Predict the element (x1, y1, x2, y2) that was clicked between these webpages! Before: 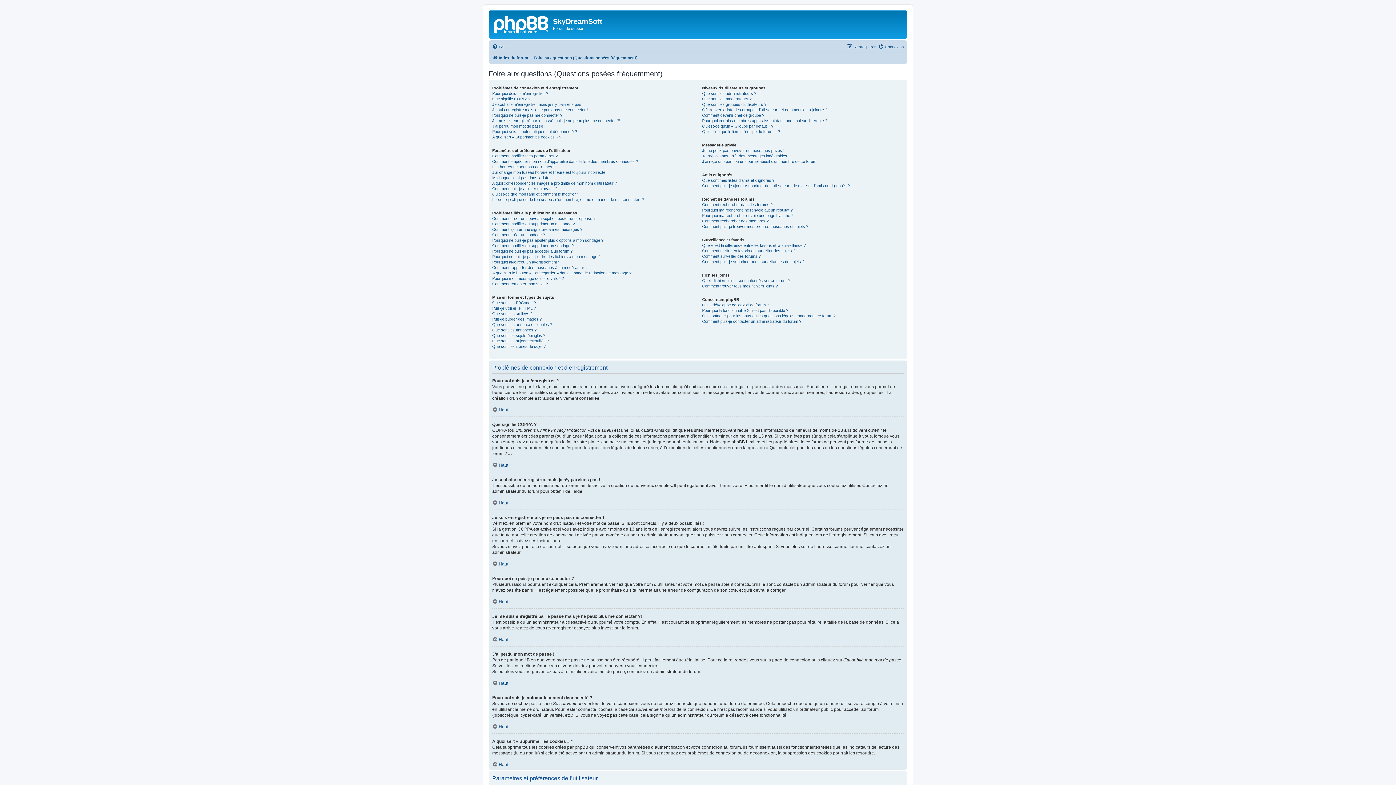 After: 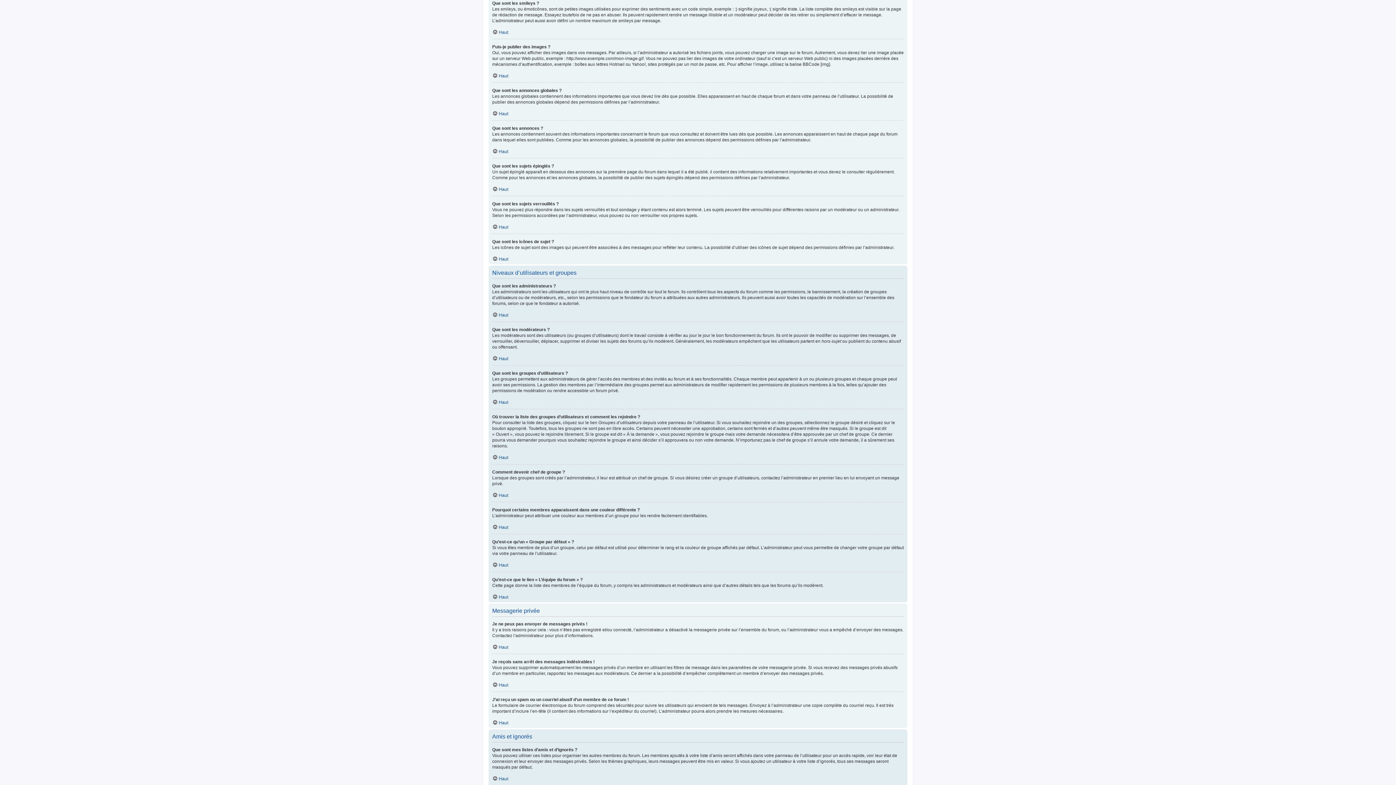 Action: label: Que sont les smileys ? bbox: (492, 311, 532, 316)